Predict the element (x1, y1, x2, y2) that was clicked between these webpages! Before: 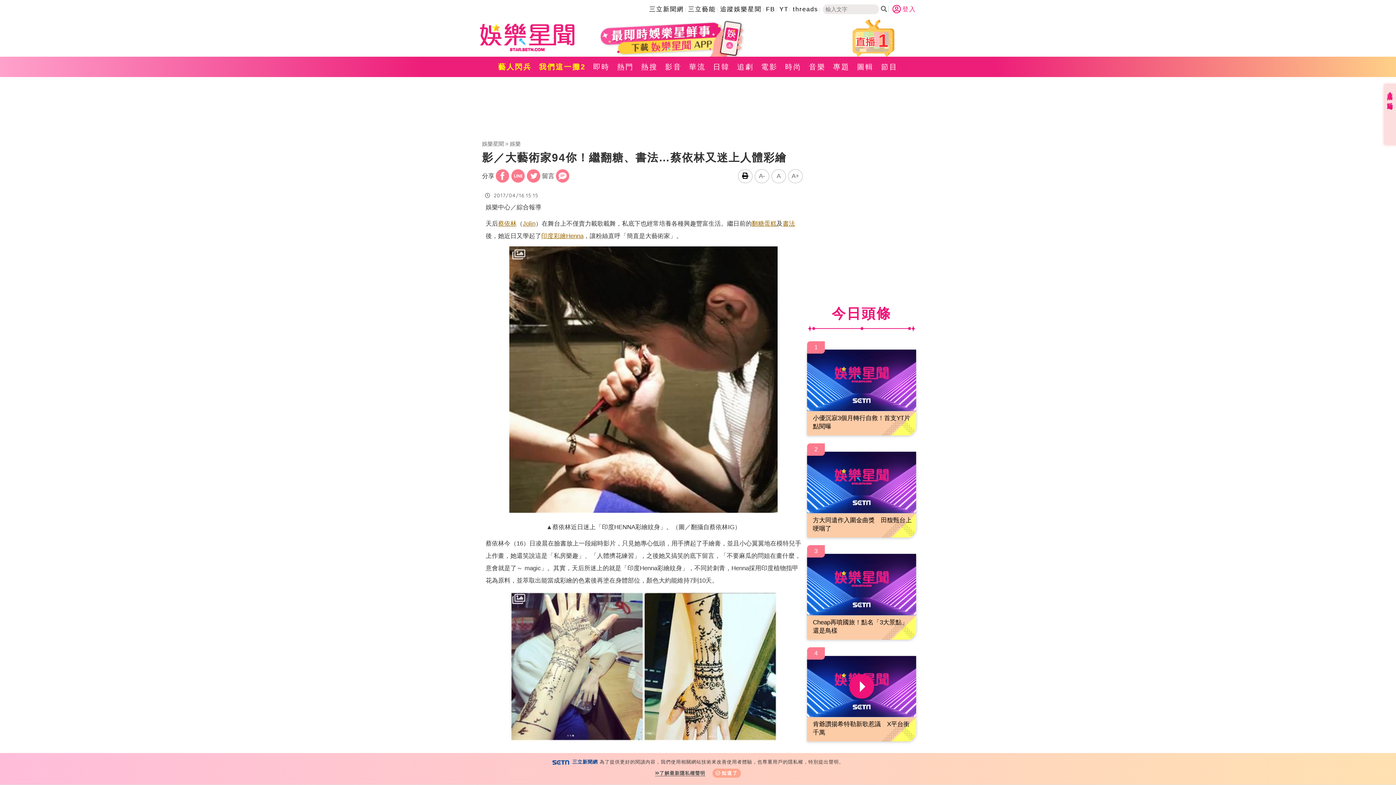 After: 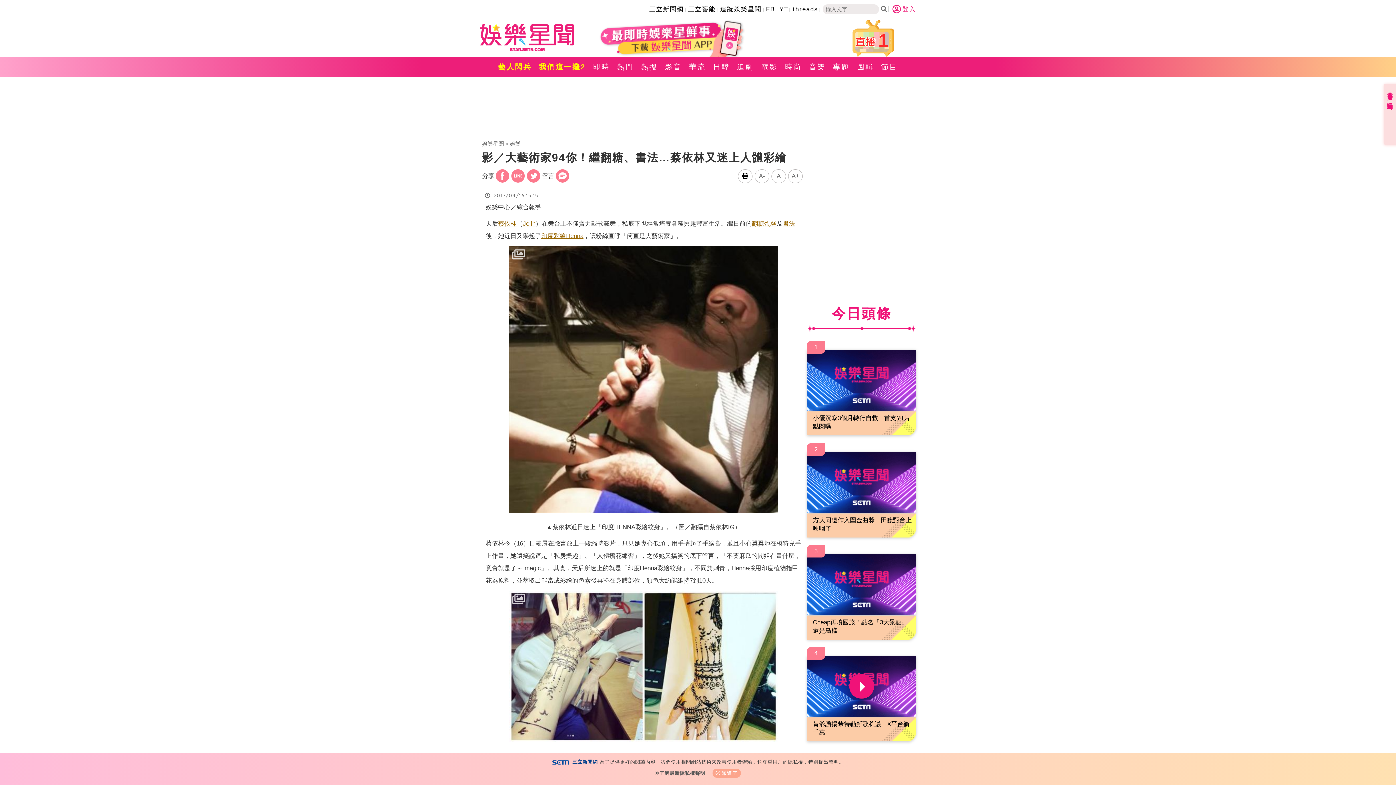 Action: bbox: (585, 20, 760, 56)